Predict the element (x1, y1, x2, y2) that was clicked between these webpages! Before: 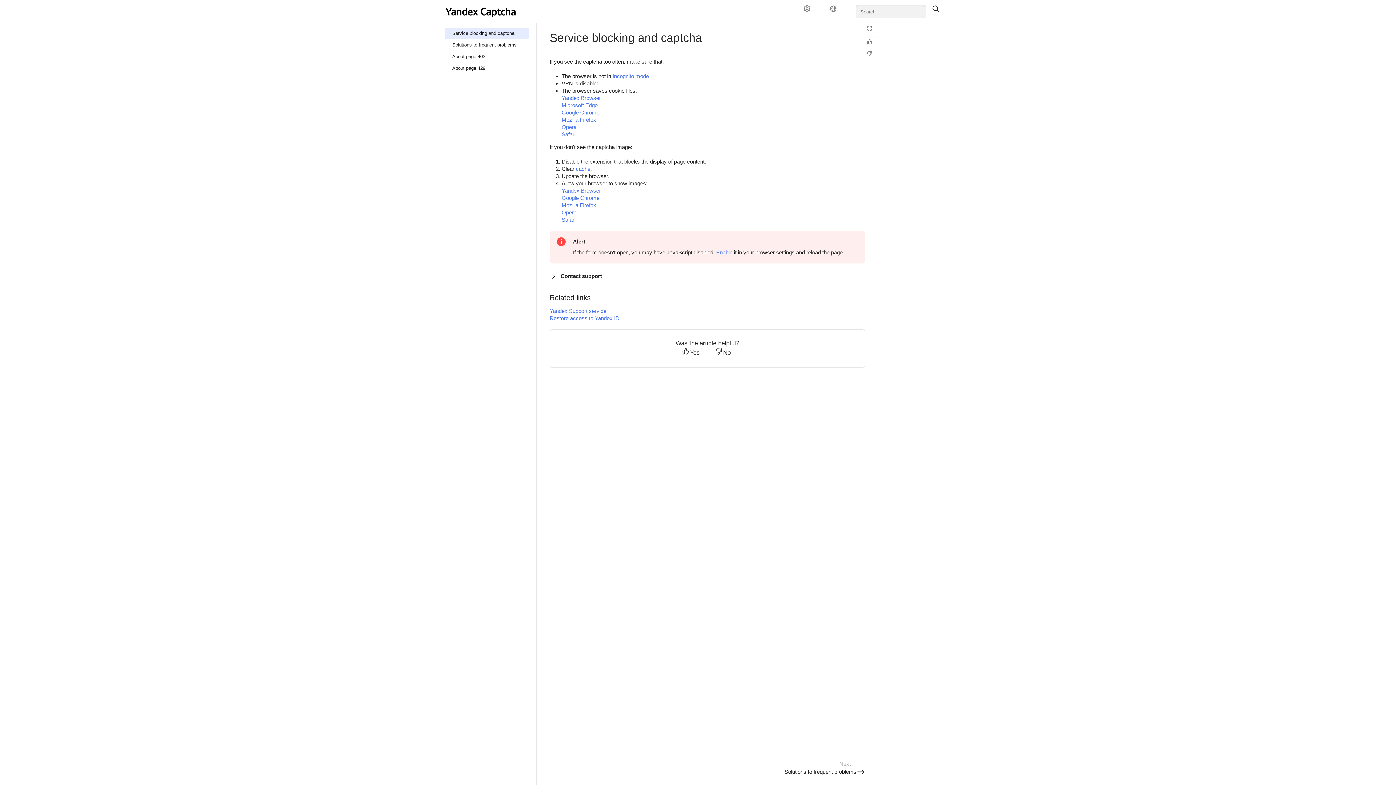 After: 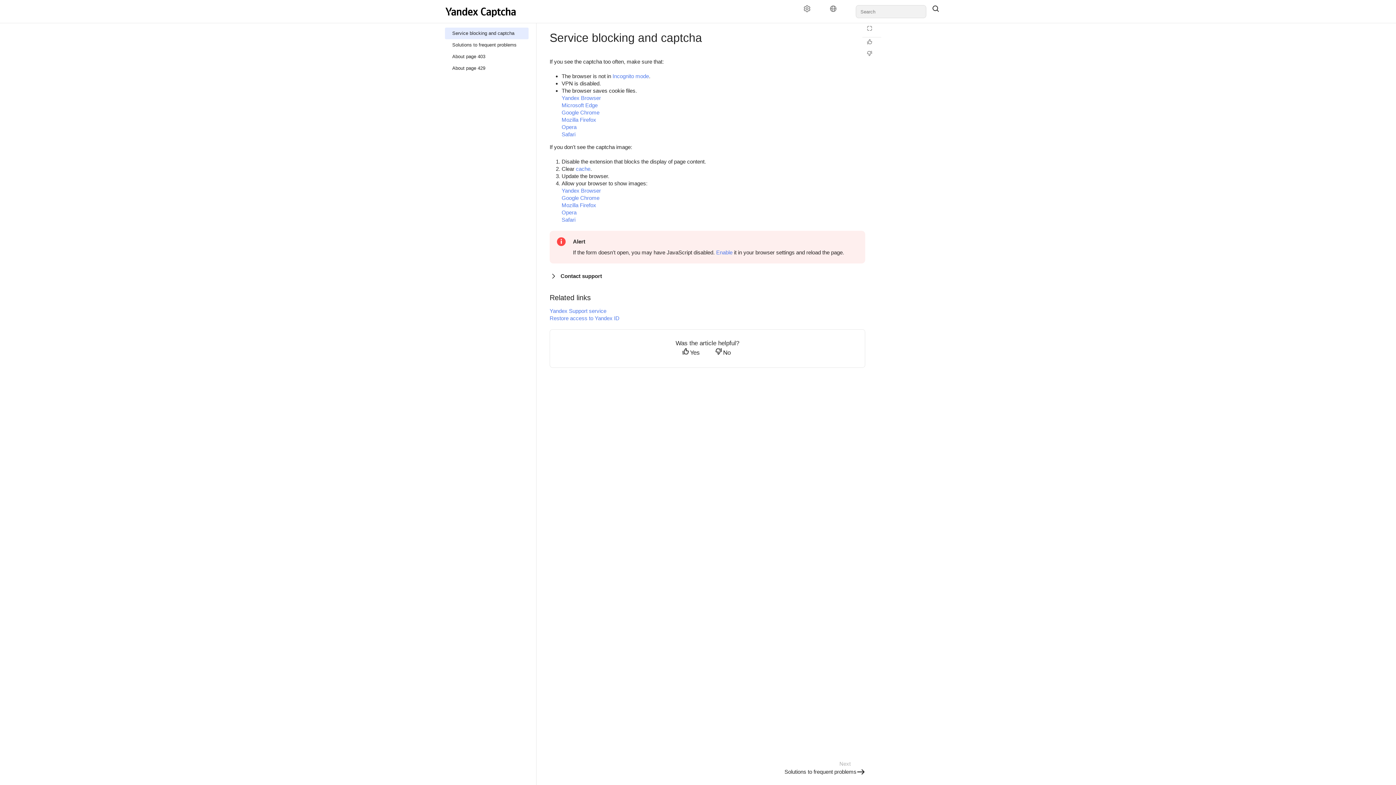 Action: bbox: (926, 5, 951, 18)